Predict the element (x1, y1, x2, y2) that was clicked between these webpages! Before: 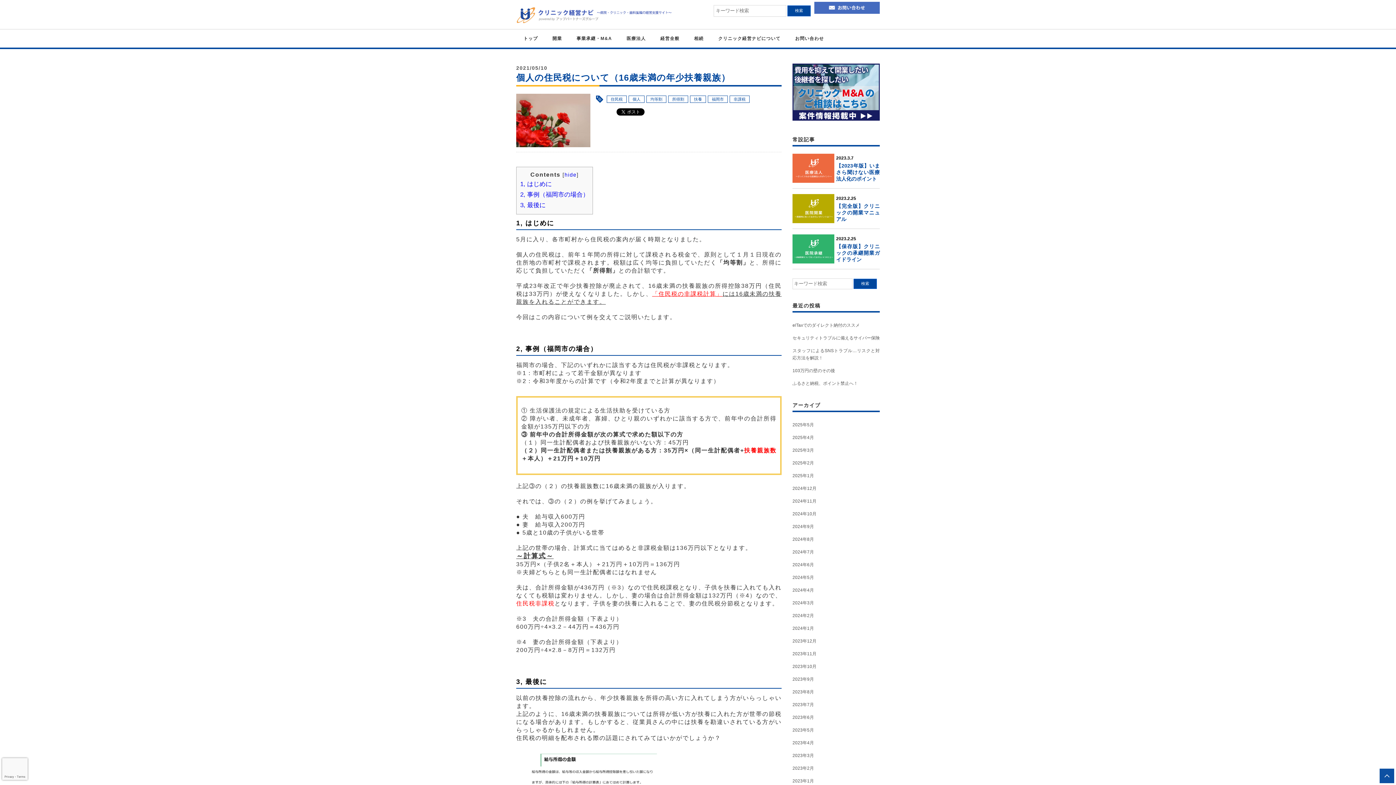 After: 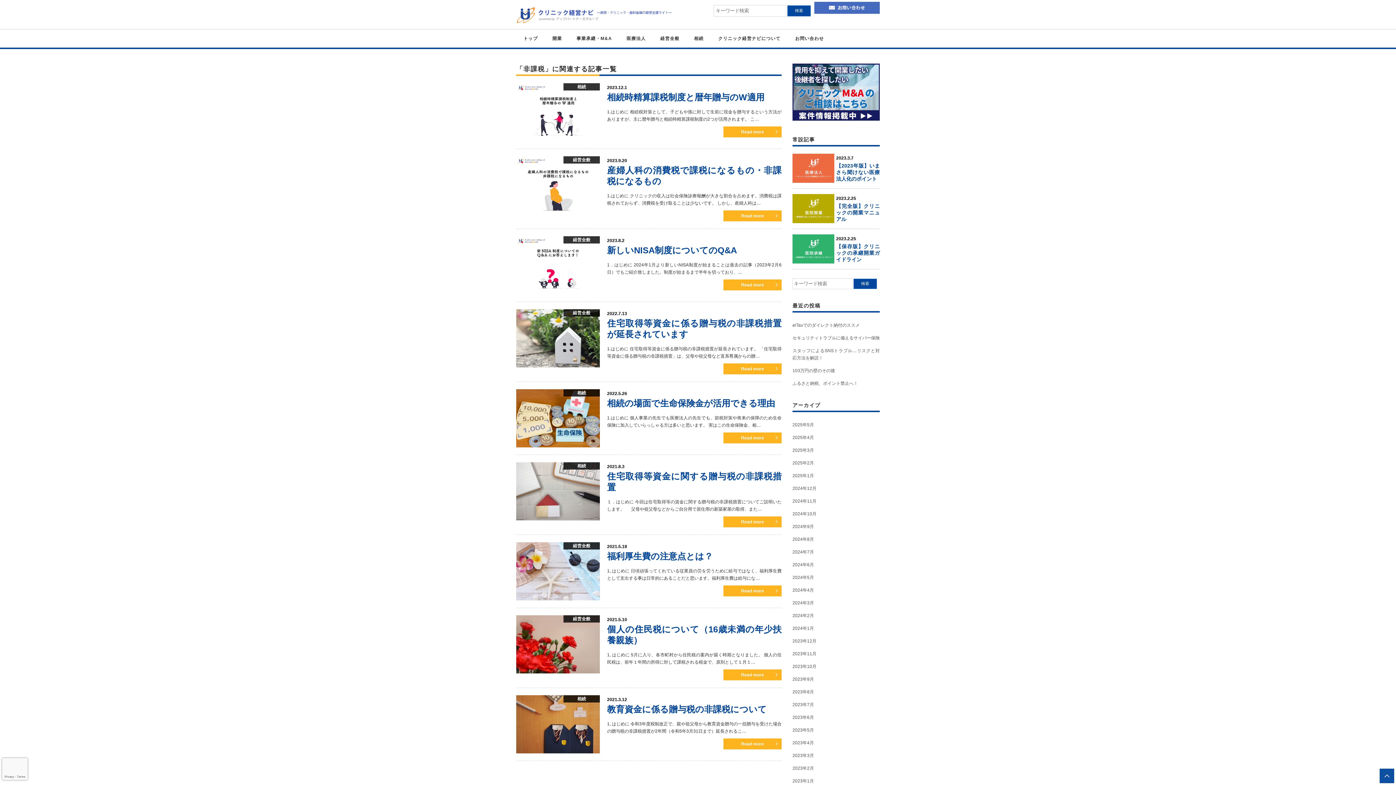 Action: bbox: (729, 95, 749, 102) label: 非課税